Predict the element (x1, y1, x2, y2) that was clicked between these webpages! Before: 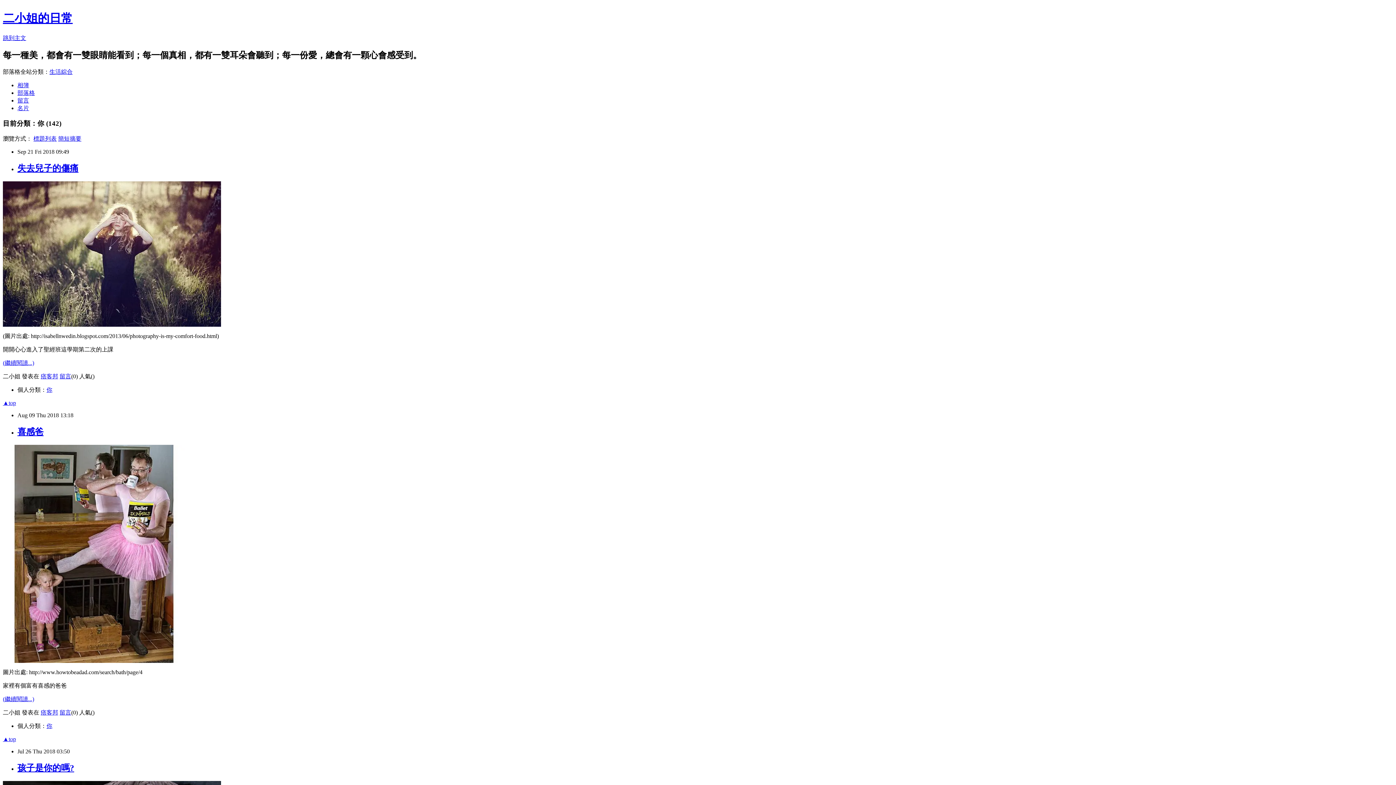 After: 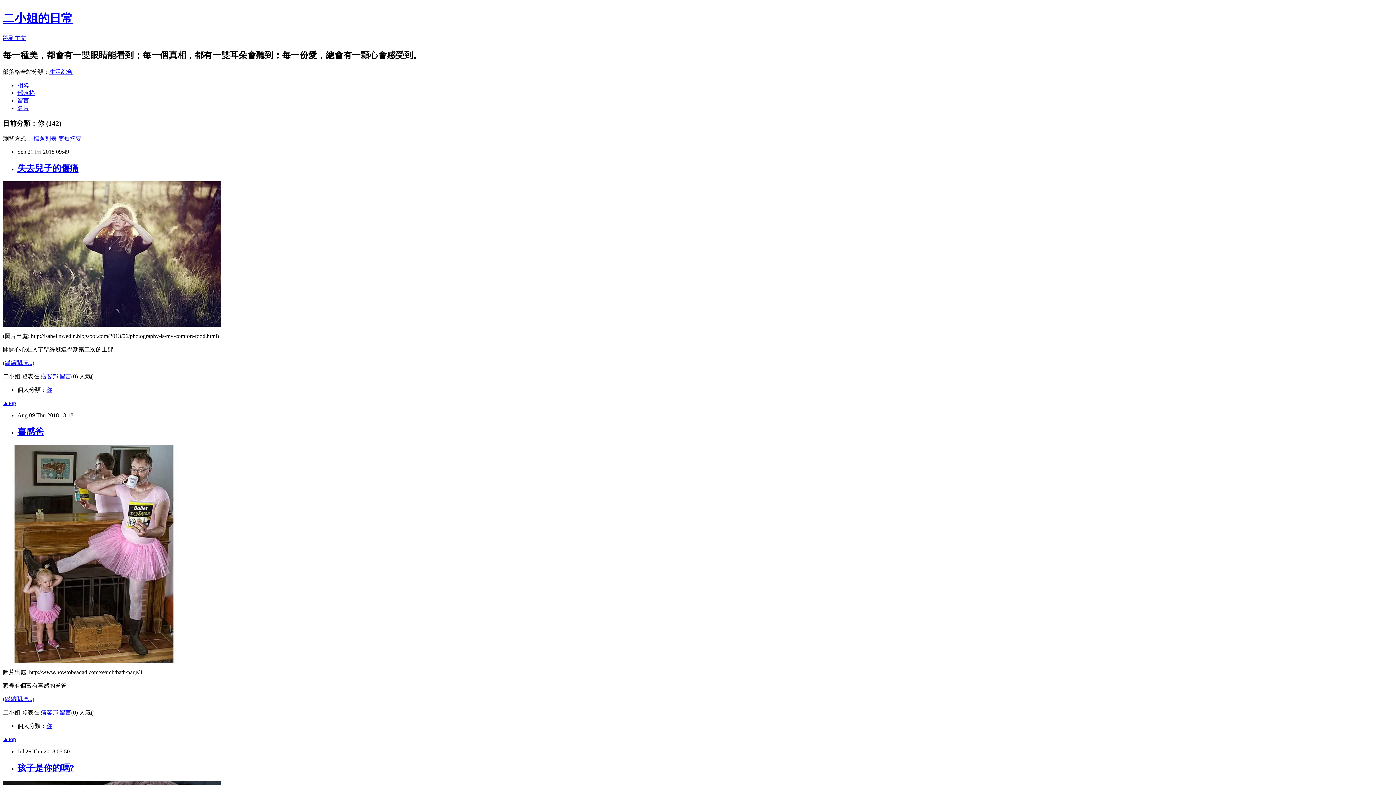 Action: label: 生活綜合 bbox: (49, 68, 72, 74)